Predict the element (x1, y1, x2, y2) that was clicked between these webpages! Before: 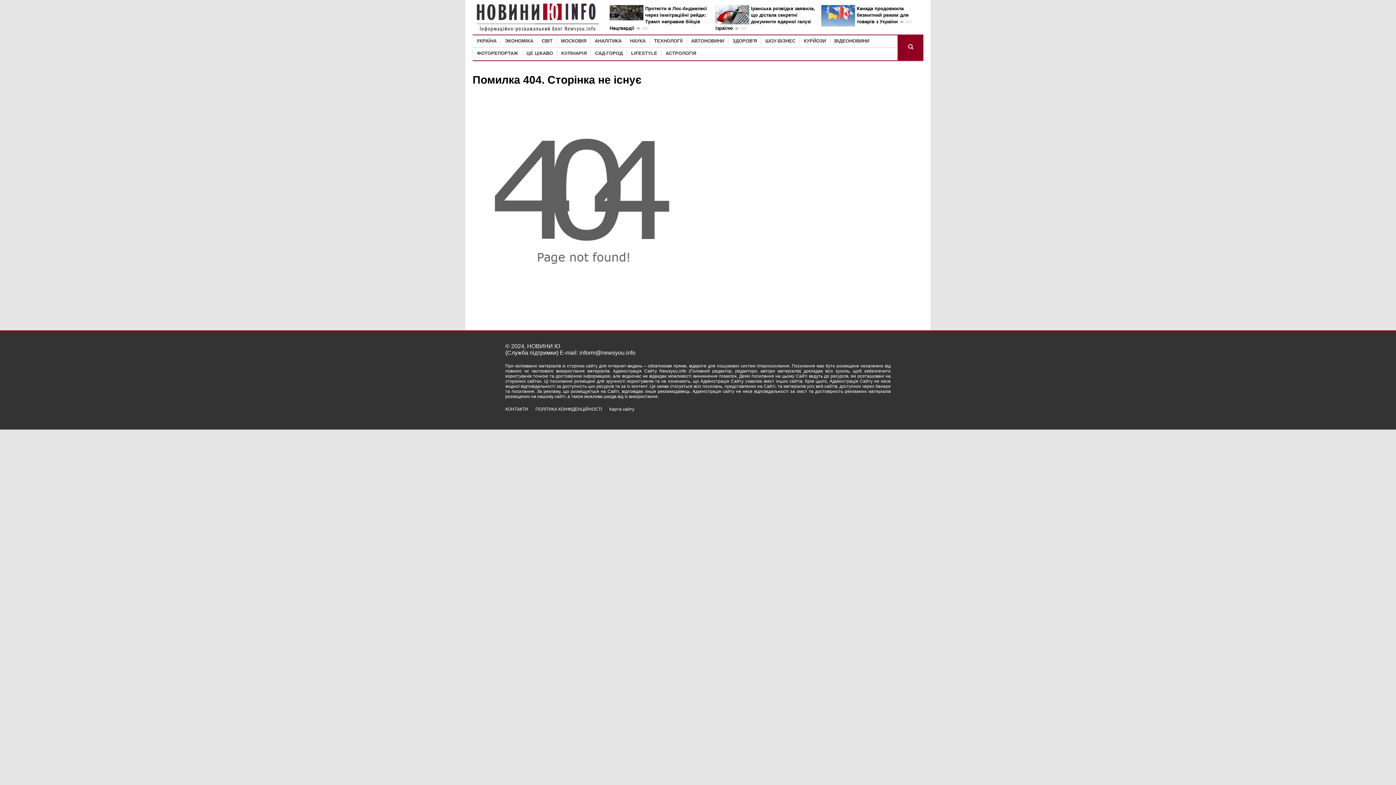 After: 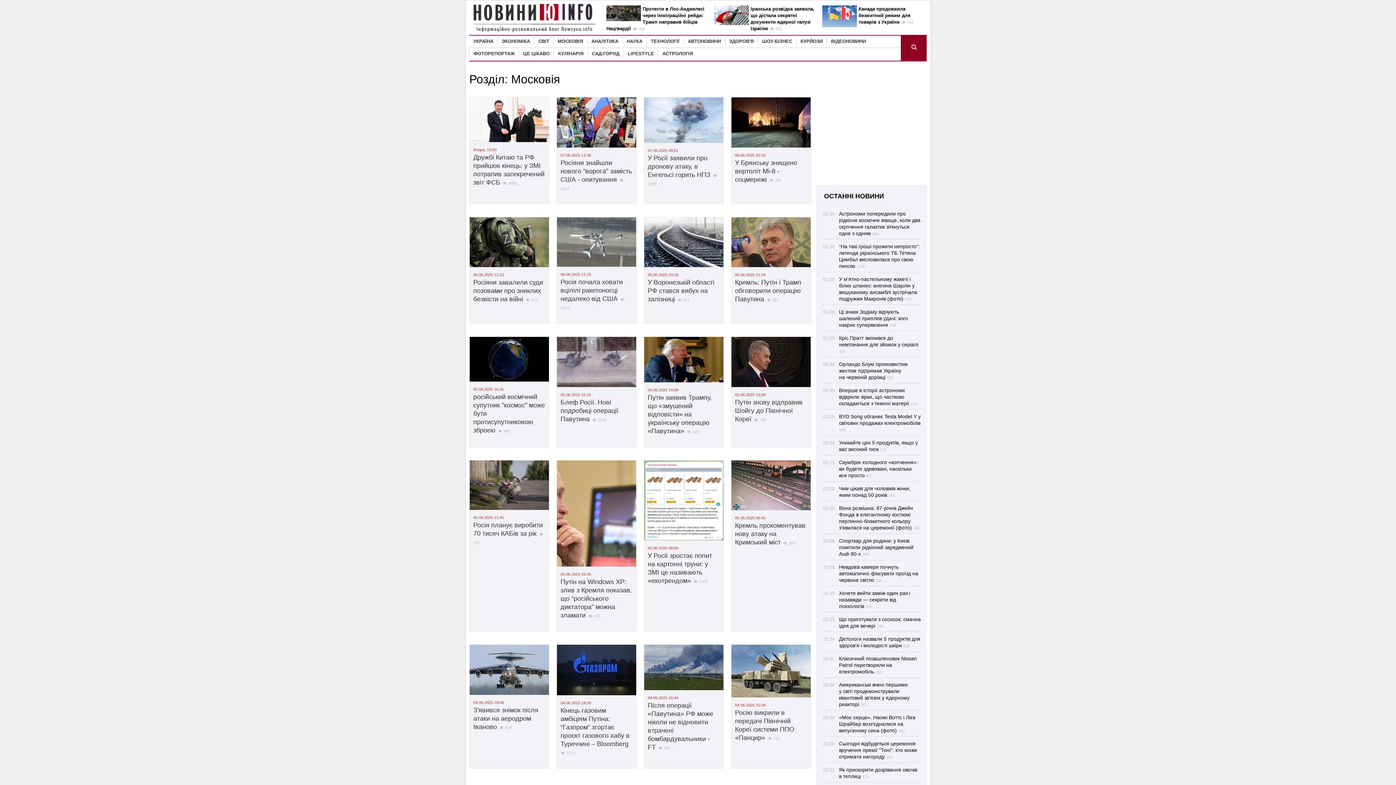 Action: label: MОСКОВІЯ bbox: (557, 37, 590, 44)